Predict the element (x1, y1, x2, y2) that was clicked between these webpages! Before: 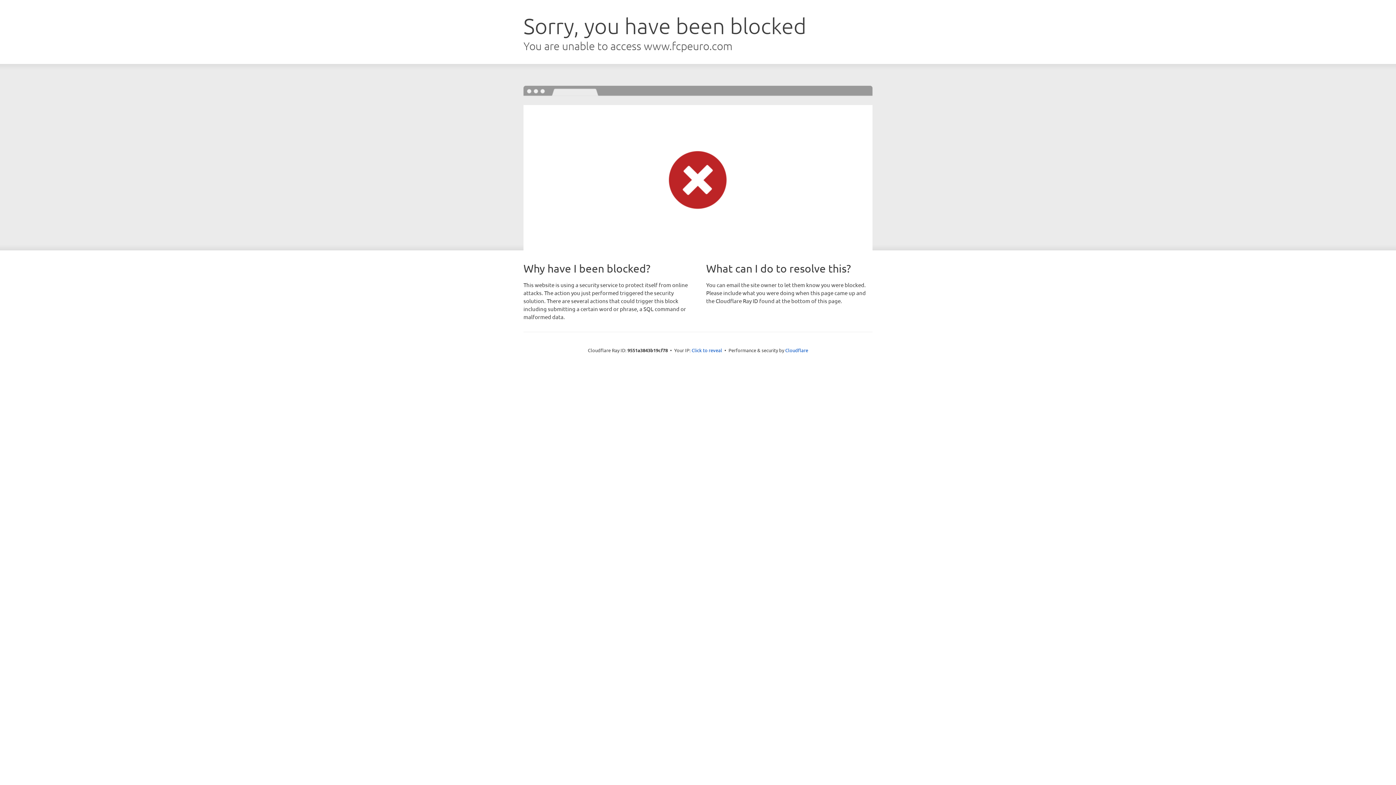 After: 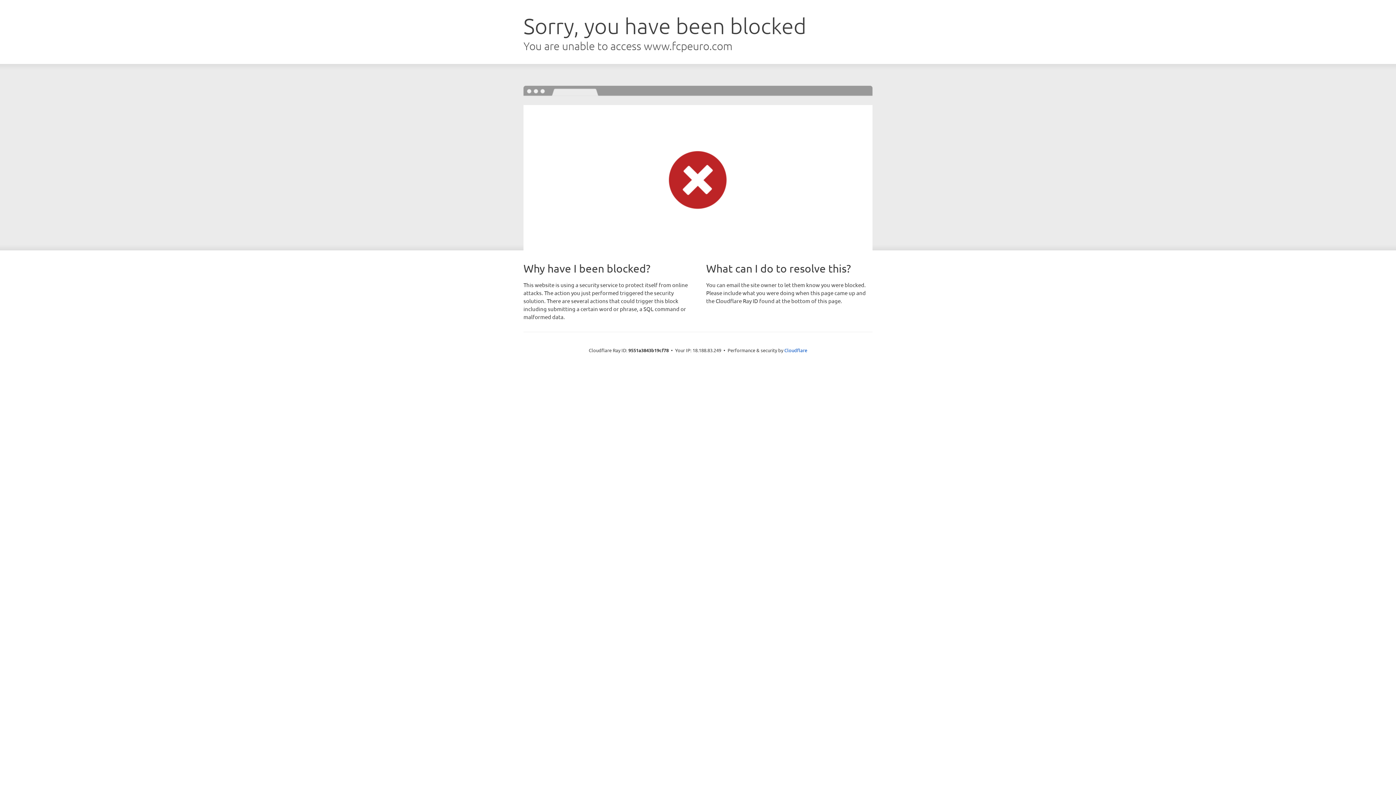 Action: label: Click to reveal bbox: (691, 346, 722, 353)